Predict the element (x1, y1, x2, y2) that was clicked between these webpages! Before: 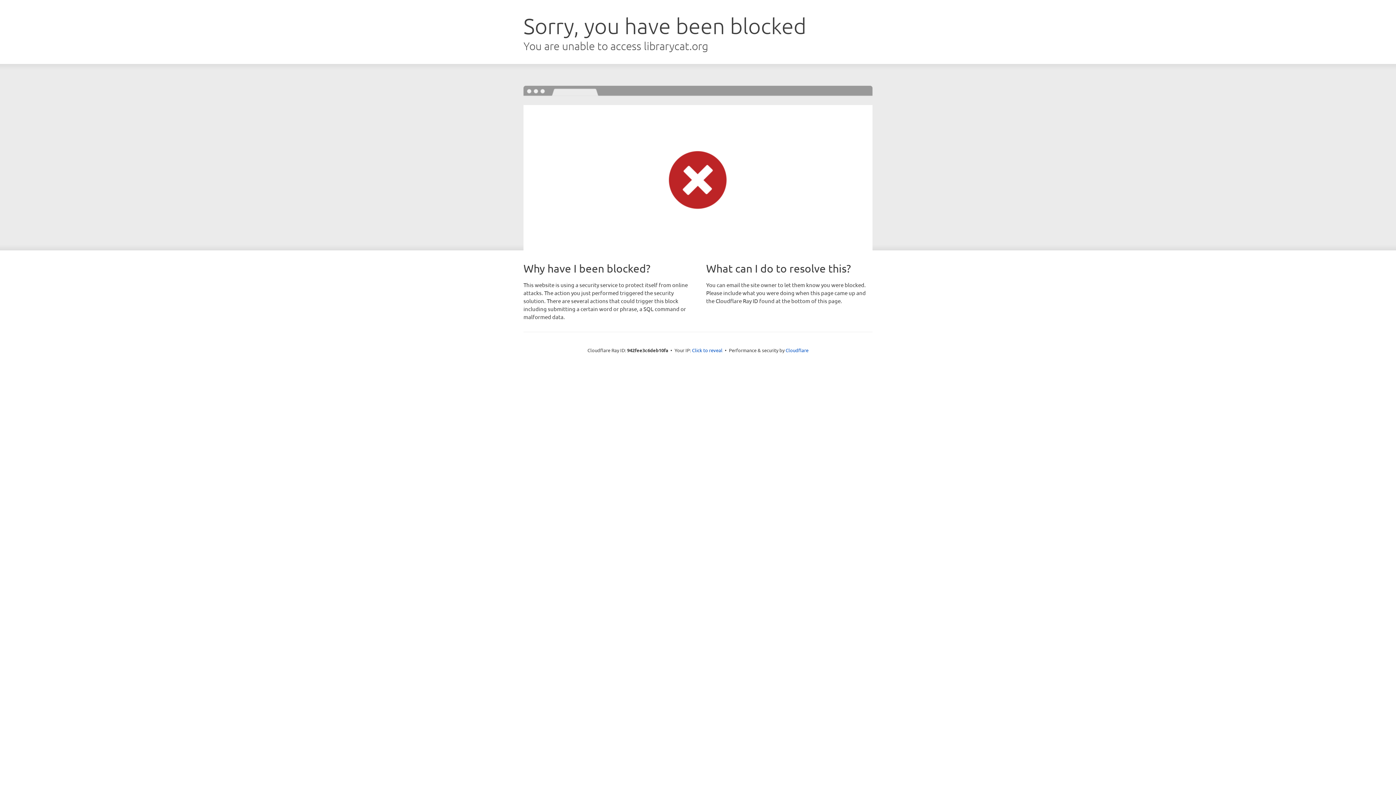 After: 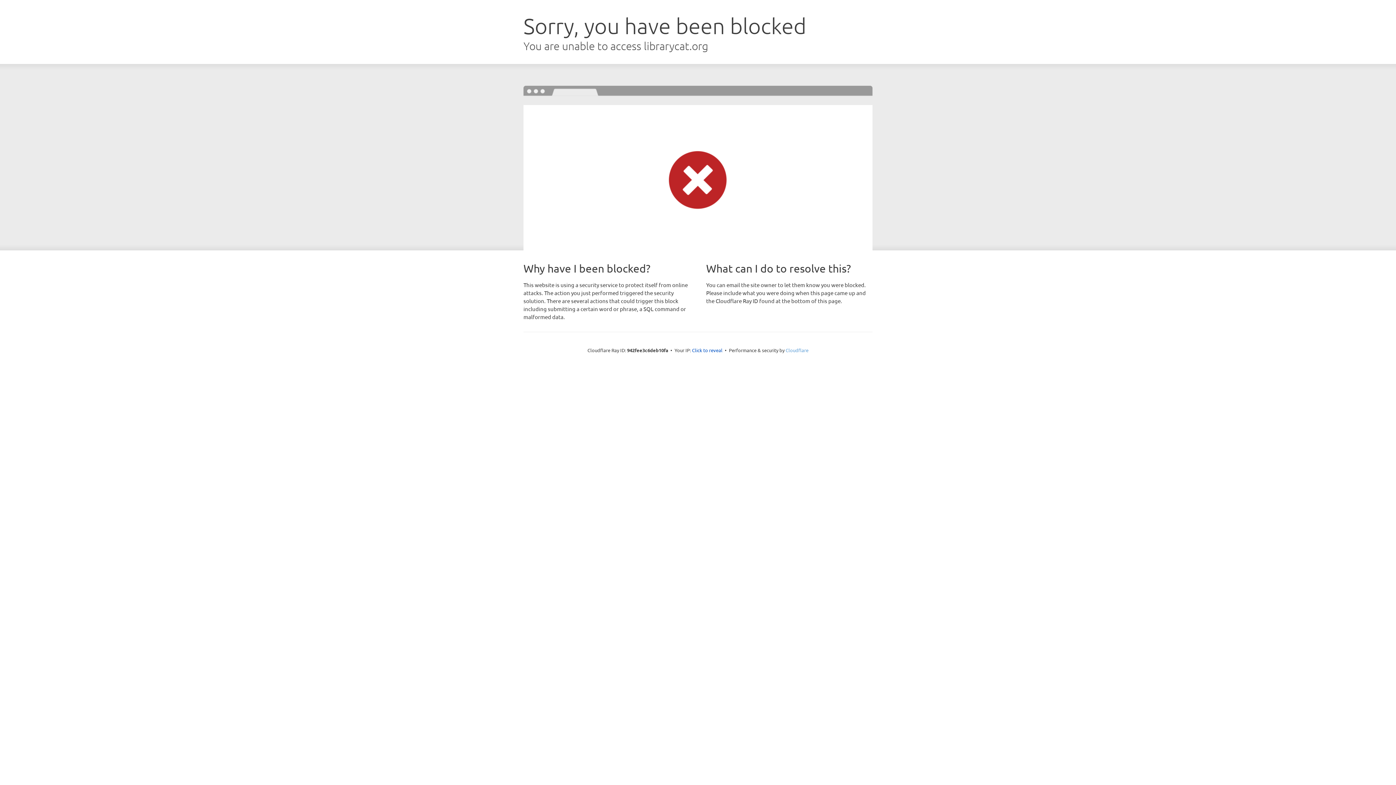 Action: label: Cloudflare bbox: (785, 347, 808, 353)